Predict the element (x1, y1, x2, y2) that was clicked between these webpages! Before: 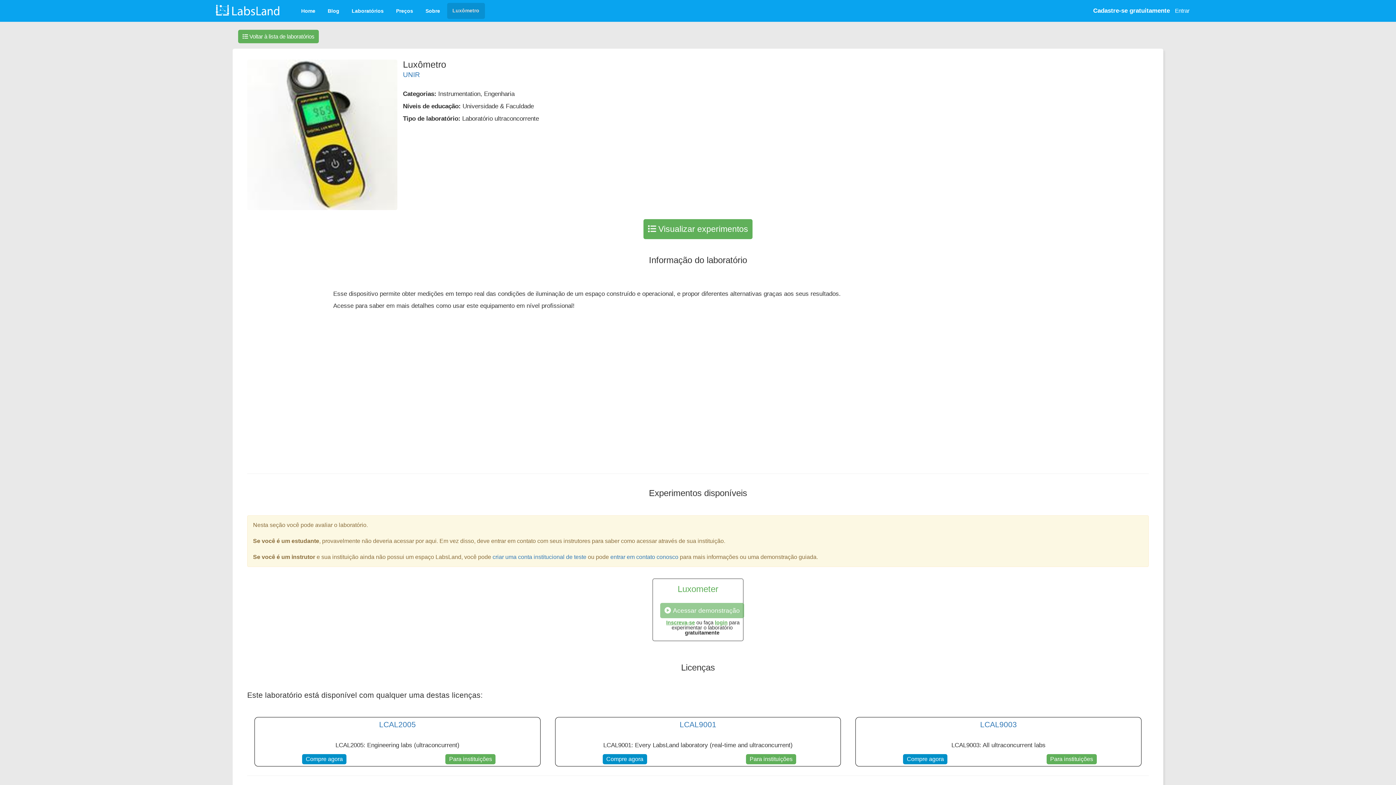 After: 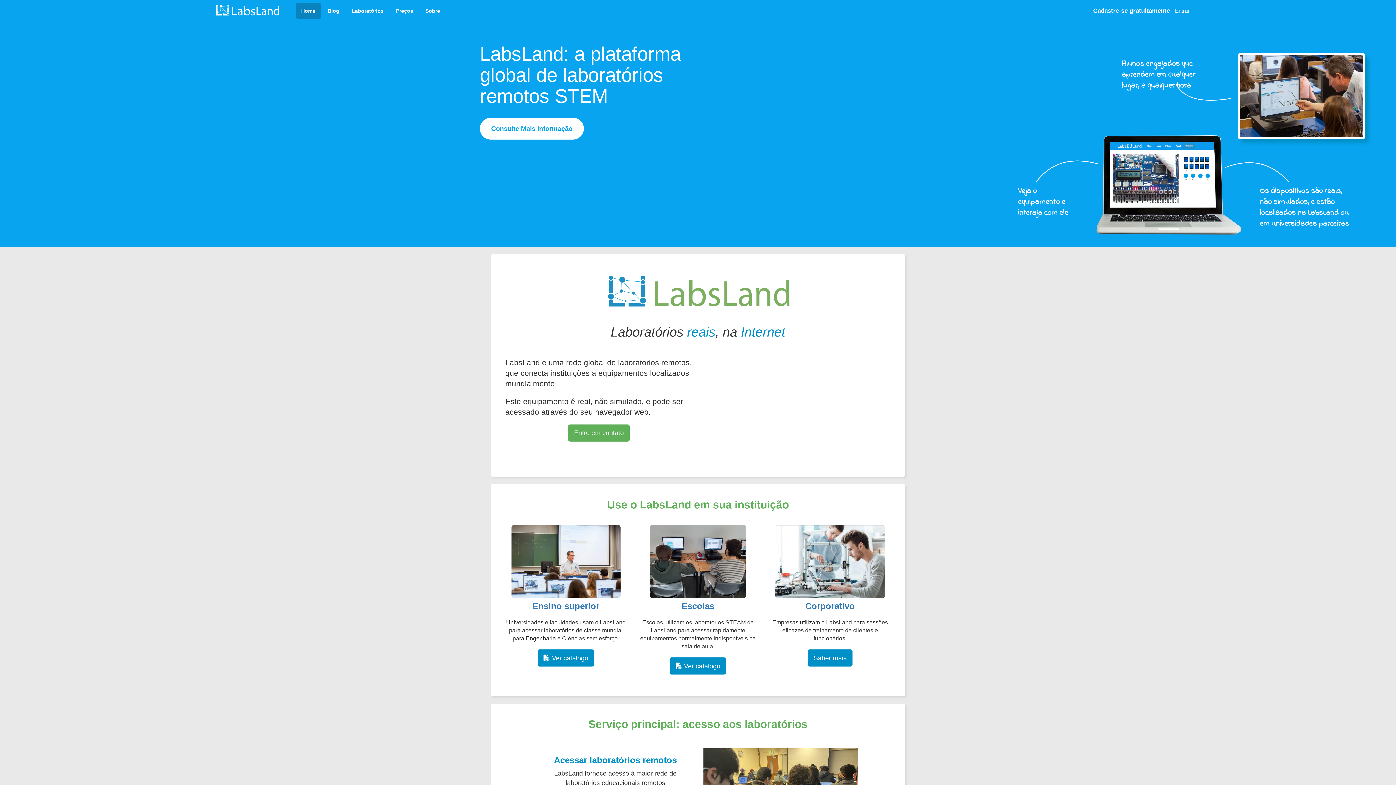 Action: bbox: (295, 2, 320, 18) label: Home